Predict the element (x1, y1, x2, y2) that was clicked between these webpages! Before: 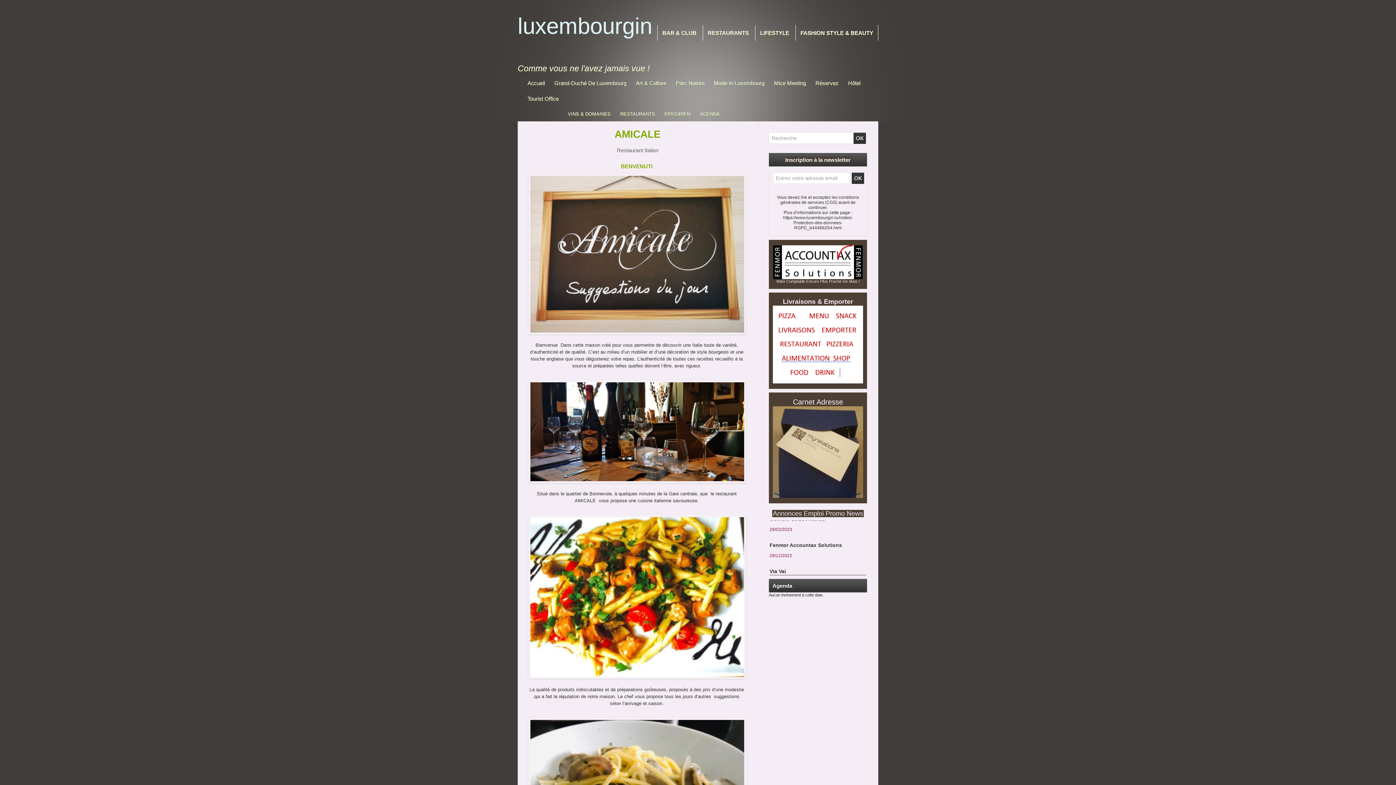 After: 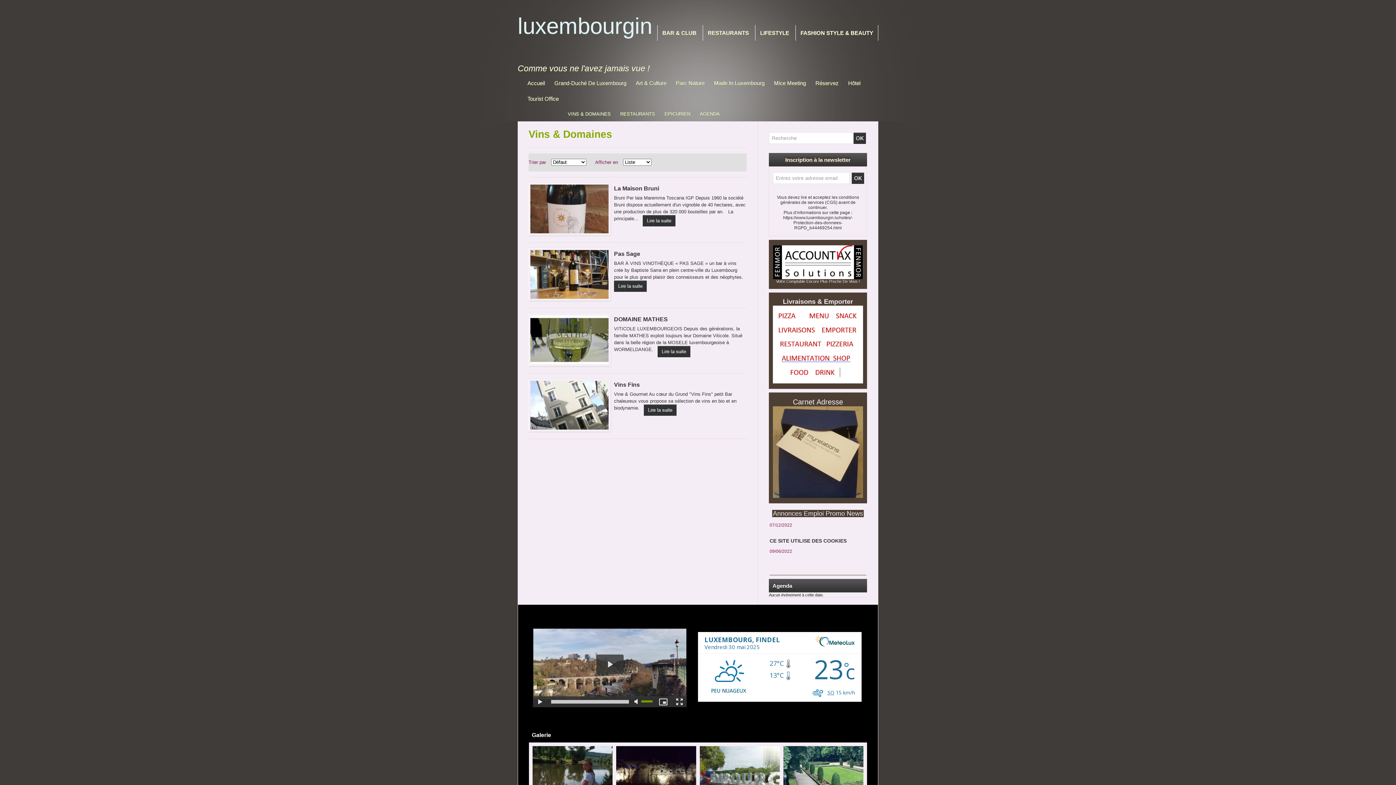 Action: label: VINS & DOMAINES bbox: (563, 106, 615, 121)